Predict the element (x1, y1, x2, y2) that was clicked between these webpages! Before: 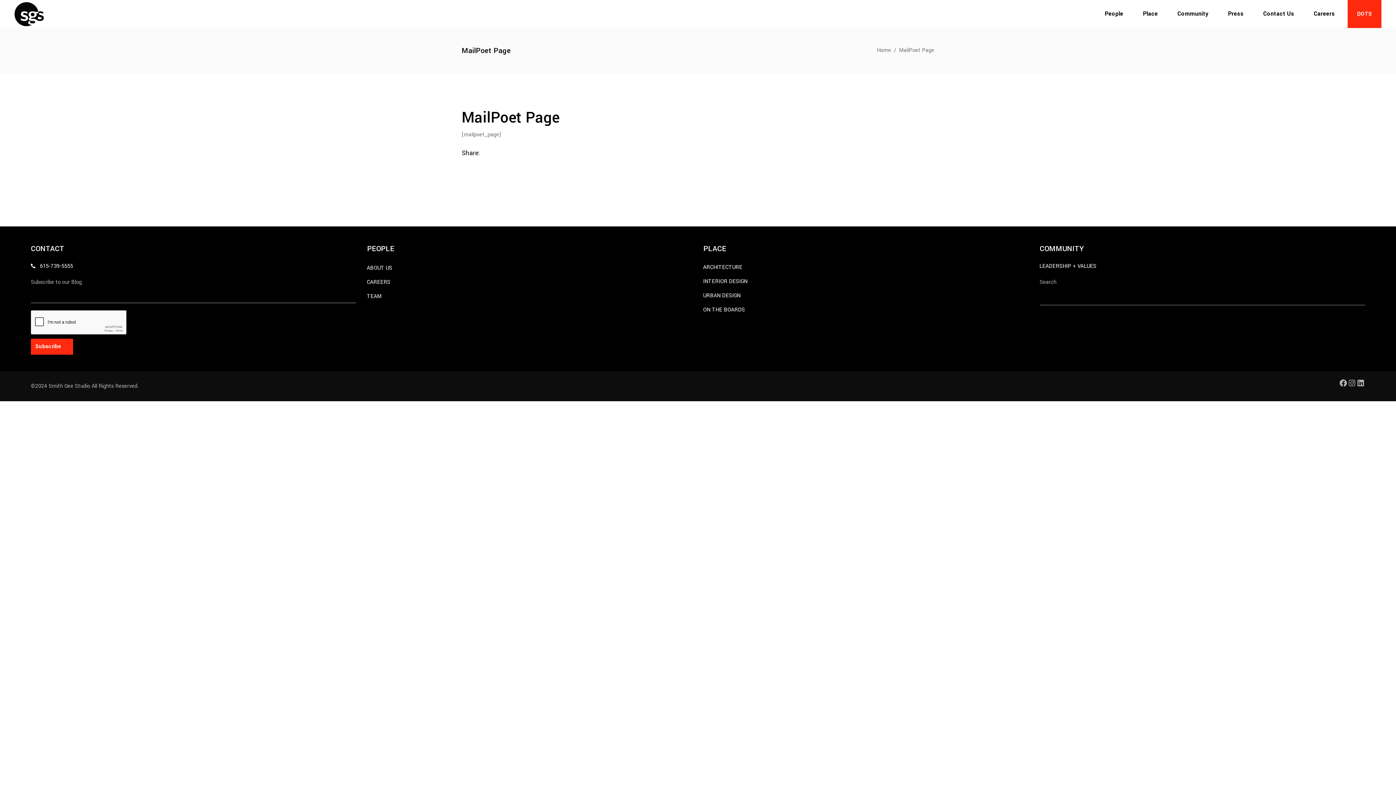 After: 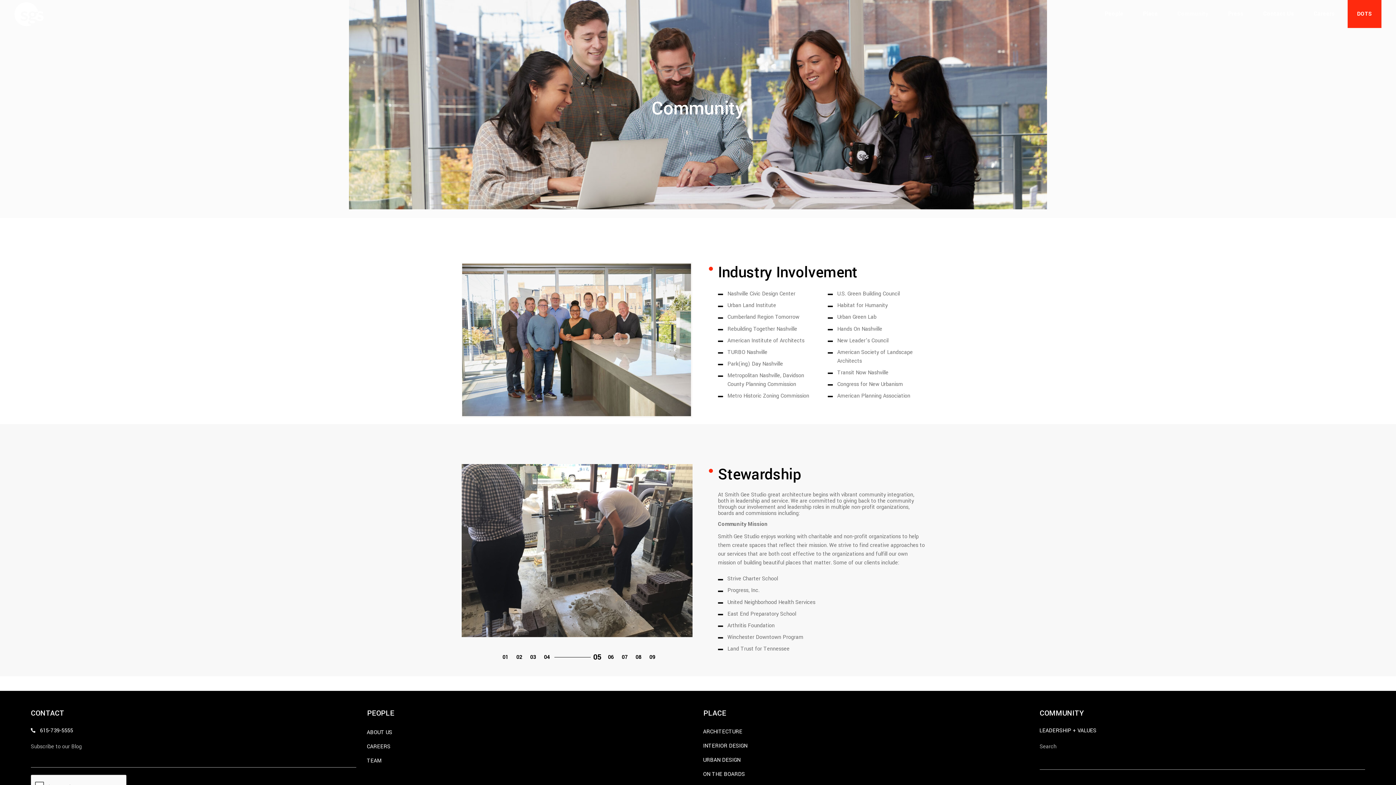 Action: bbox: (1039, 262, 1096, 270) label: 	

LEADERSHIP + VALUES